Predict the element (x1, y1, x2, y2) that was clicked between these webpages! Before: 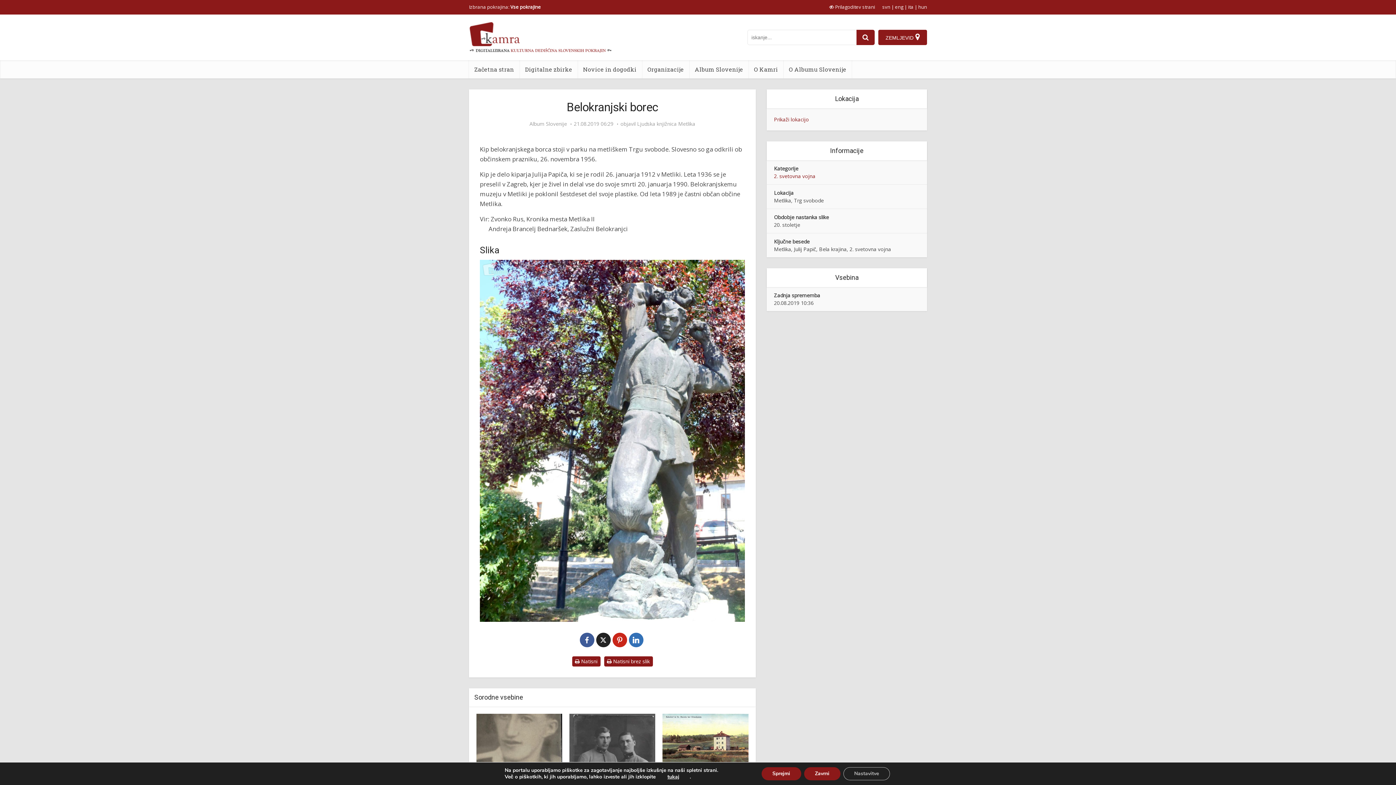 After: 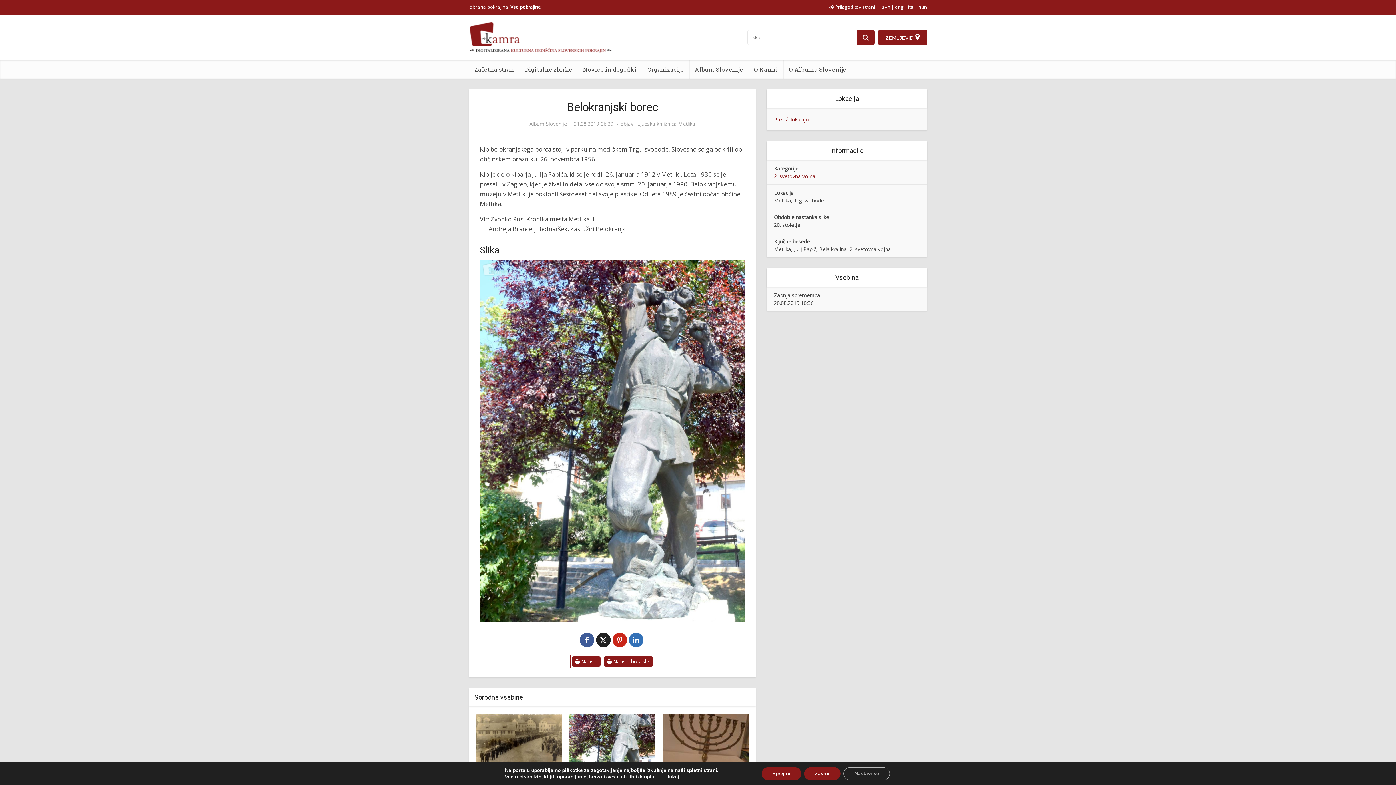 Action: bbox: (572, 656, 600, 666) label: Natisni